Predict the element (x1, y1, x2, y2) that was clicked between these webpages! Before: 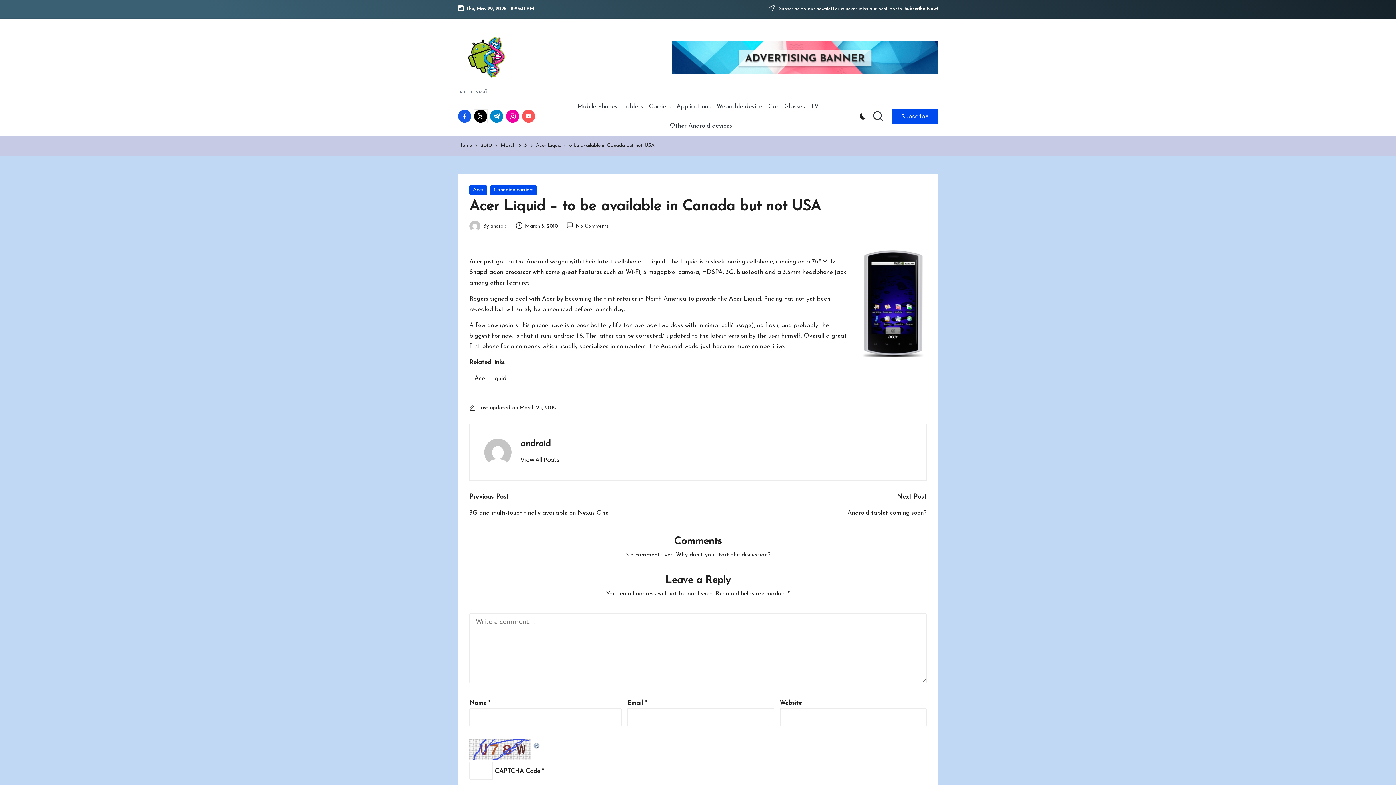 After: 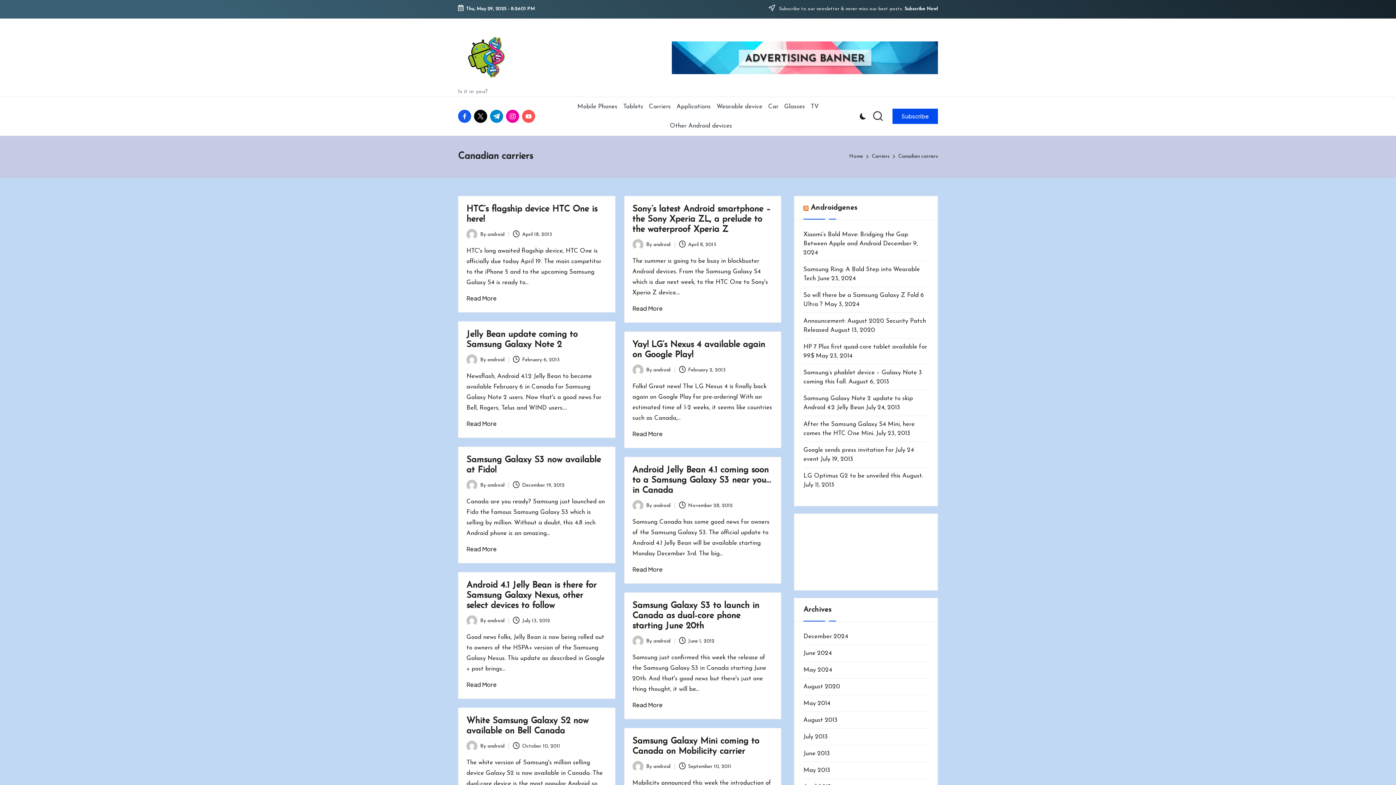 Action: label: Canadian carriers bbox: (490, 185, 537, 194)